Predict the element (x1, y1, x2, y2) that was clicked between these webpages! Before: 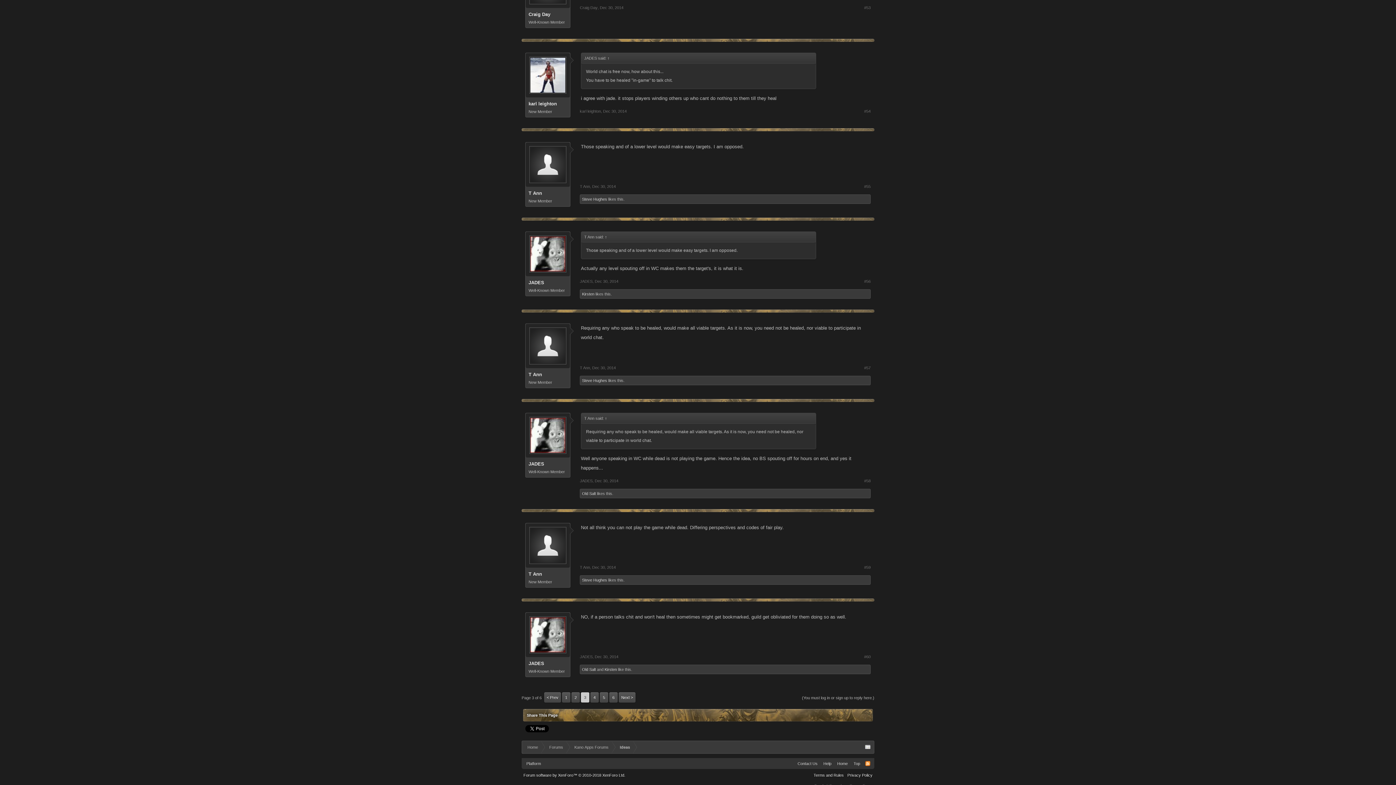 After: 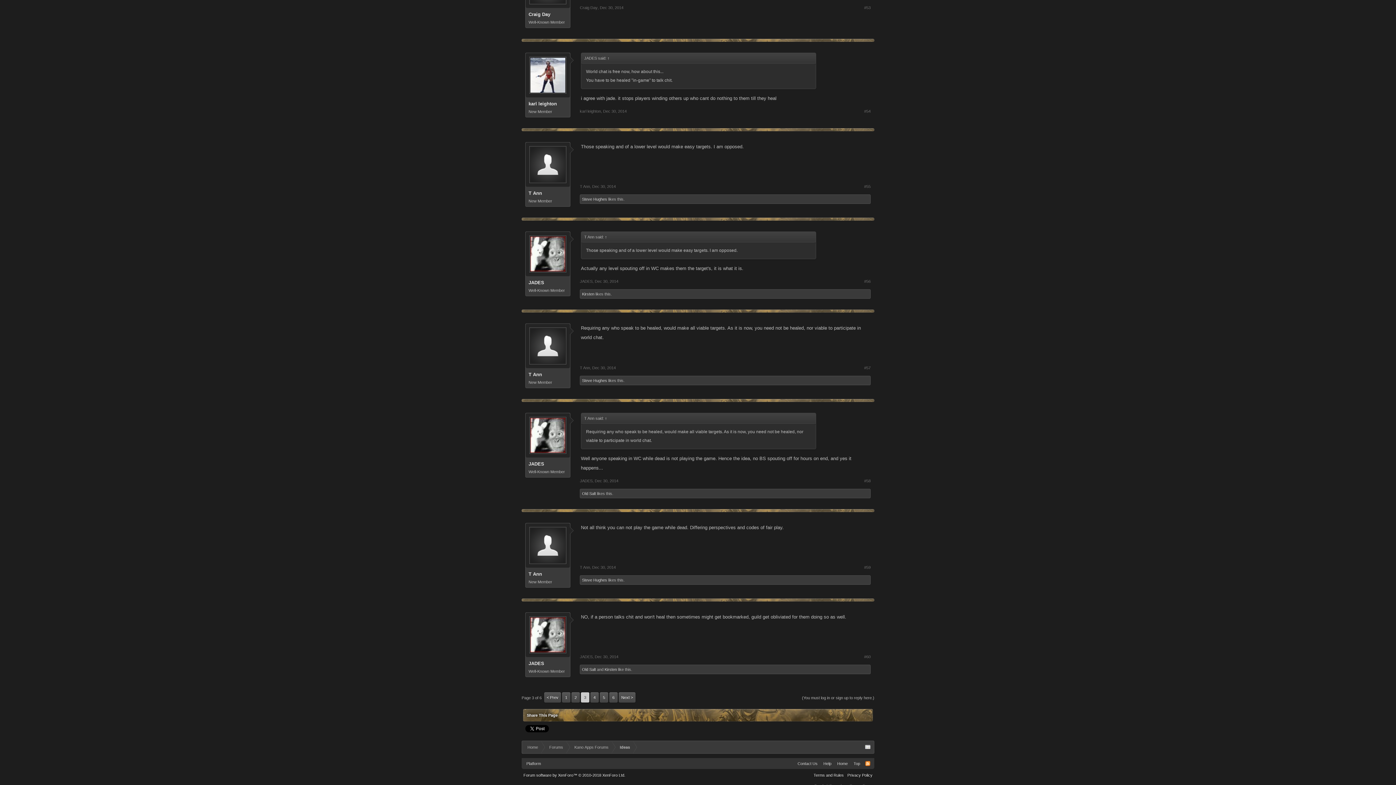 Action: bbox: (865, 761, 870, 767) label: RSS